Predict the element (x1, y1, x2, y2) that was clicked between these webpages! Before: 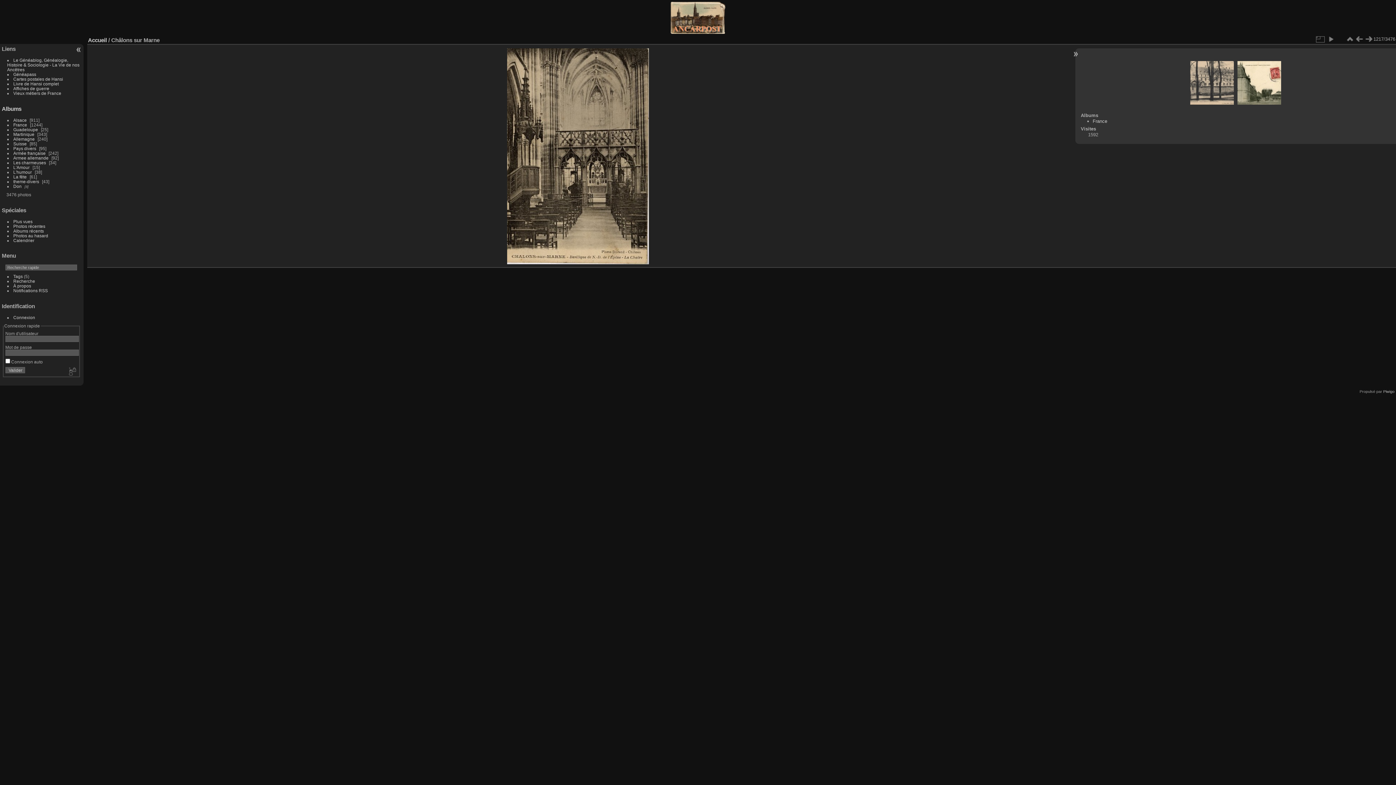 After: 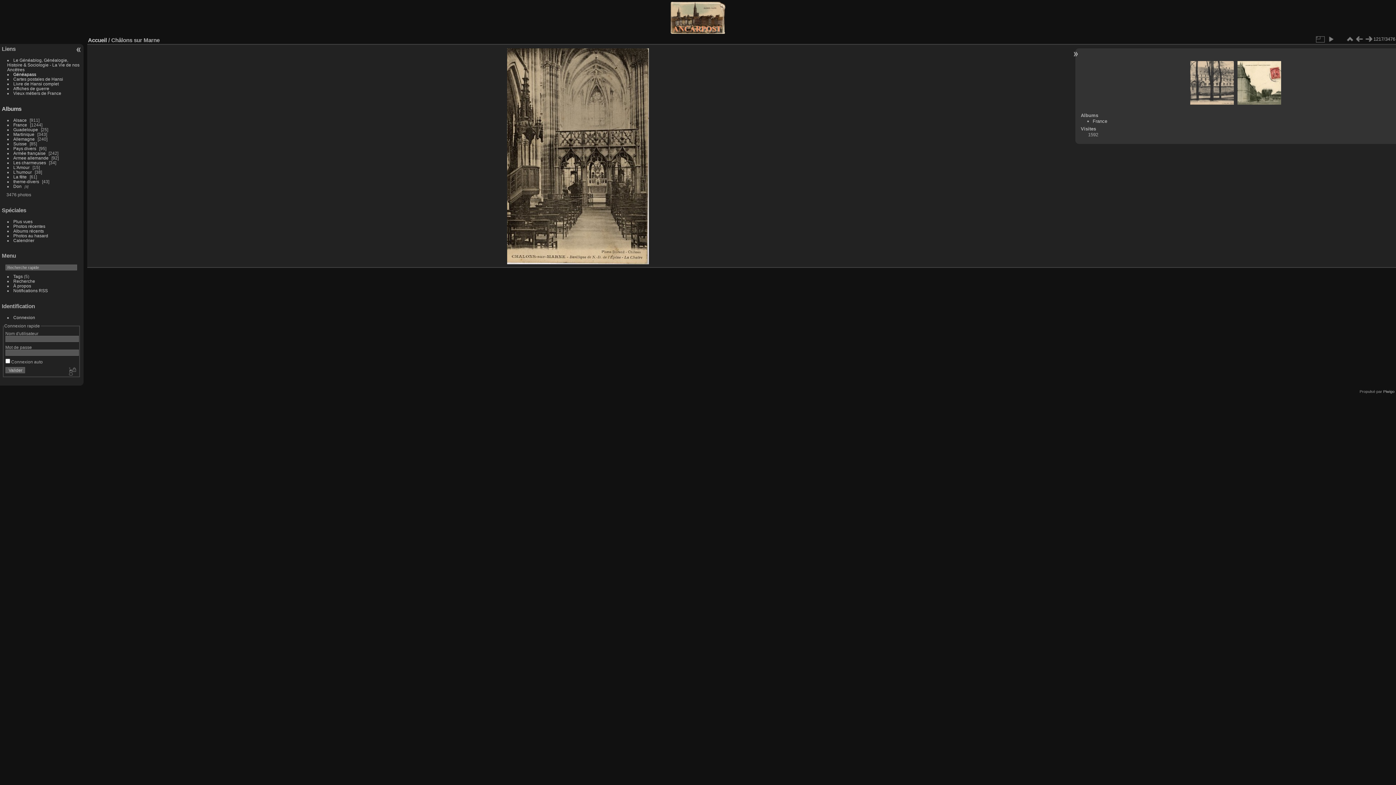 Action: bbox: (13, 72, 36, 76) label: Généapass